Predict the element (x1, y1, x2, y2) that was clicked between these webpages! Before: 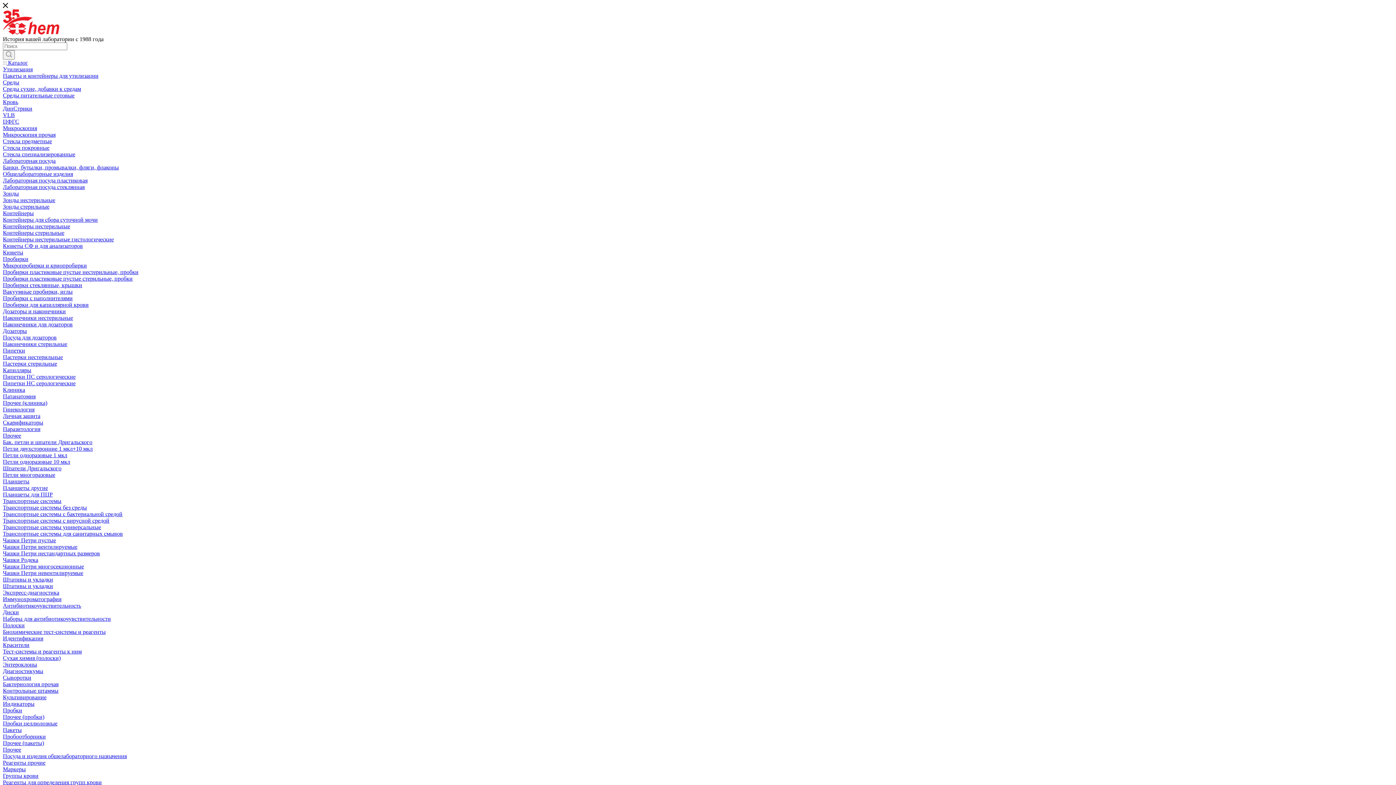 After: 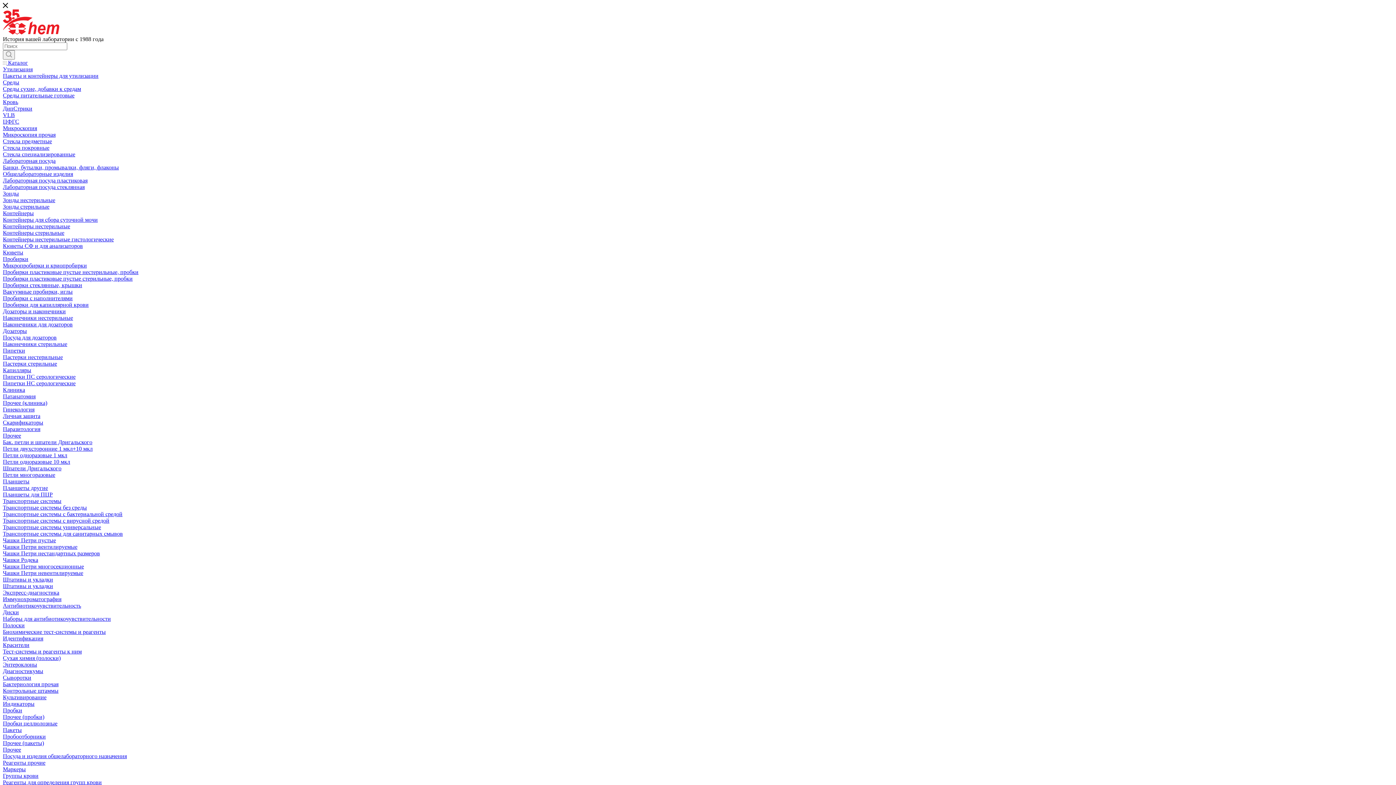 Action: bbox: (2, 386, 25, 393) label: Клиника